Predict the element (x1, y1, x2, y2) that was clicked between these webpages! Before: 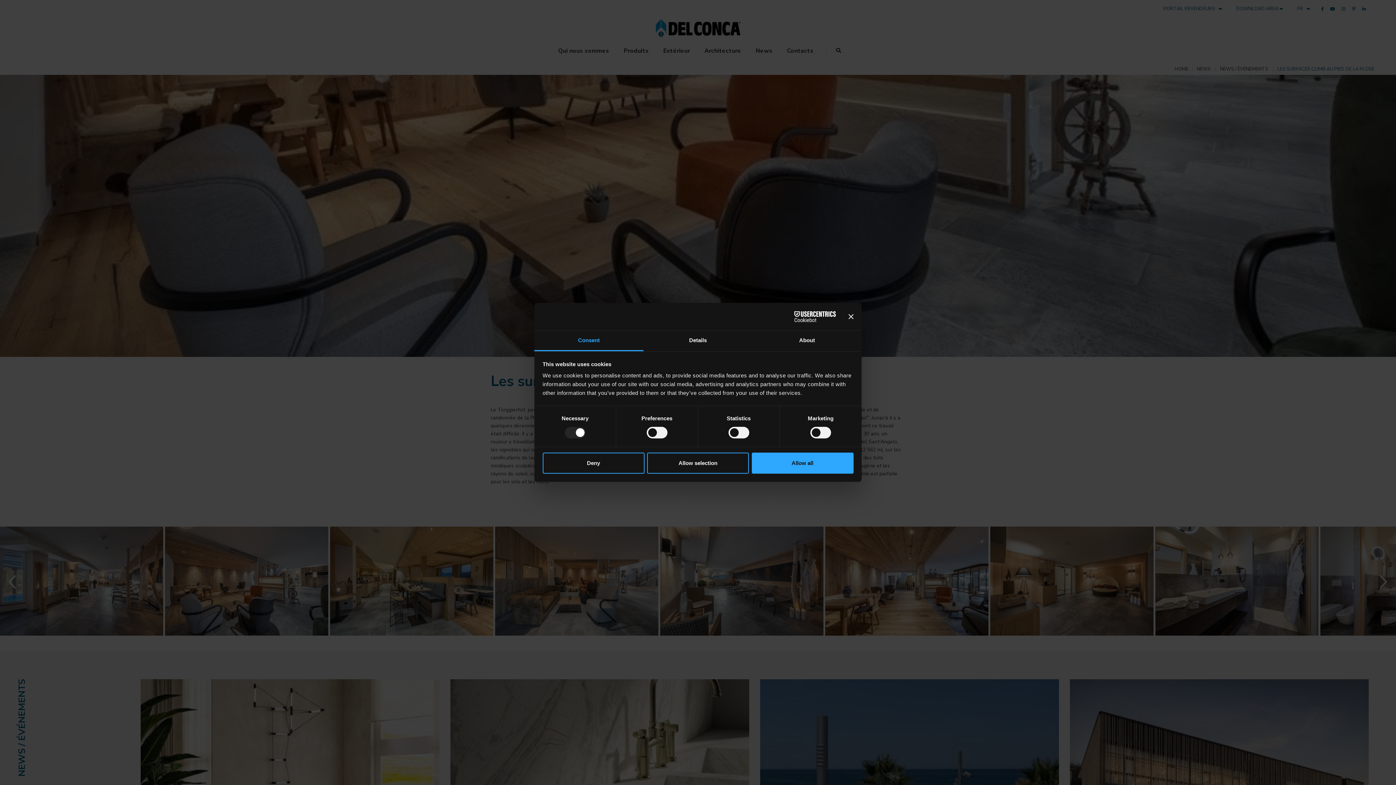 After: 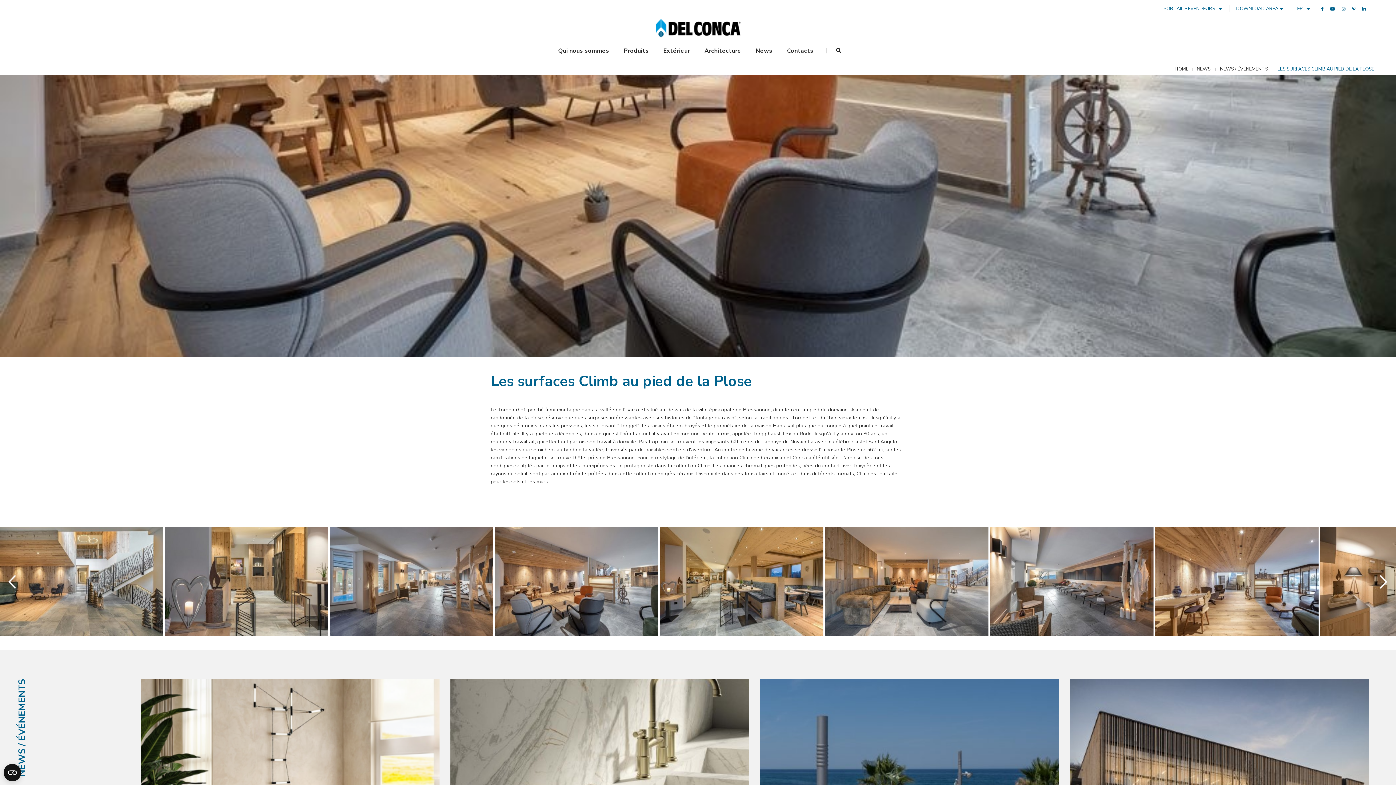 Action: label: Allow selection bbox: (647, 452, 749, 473)